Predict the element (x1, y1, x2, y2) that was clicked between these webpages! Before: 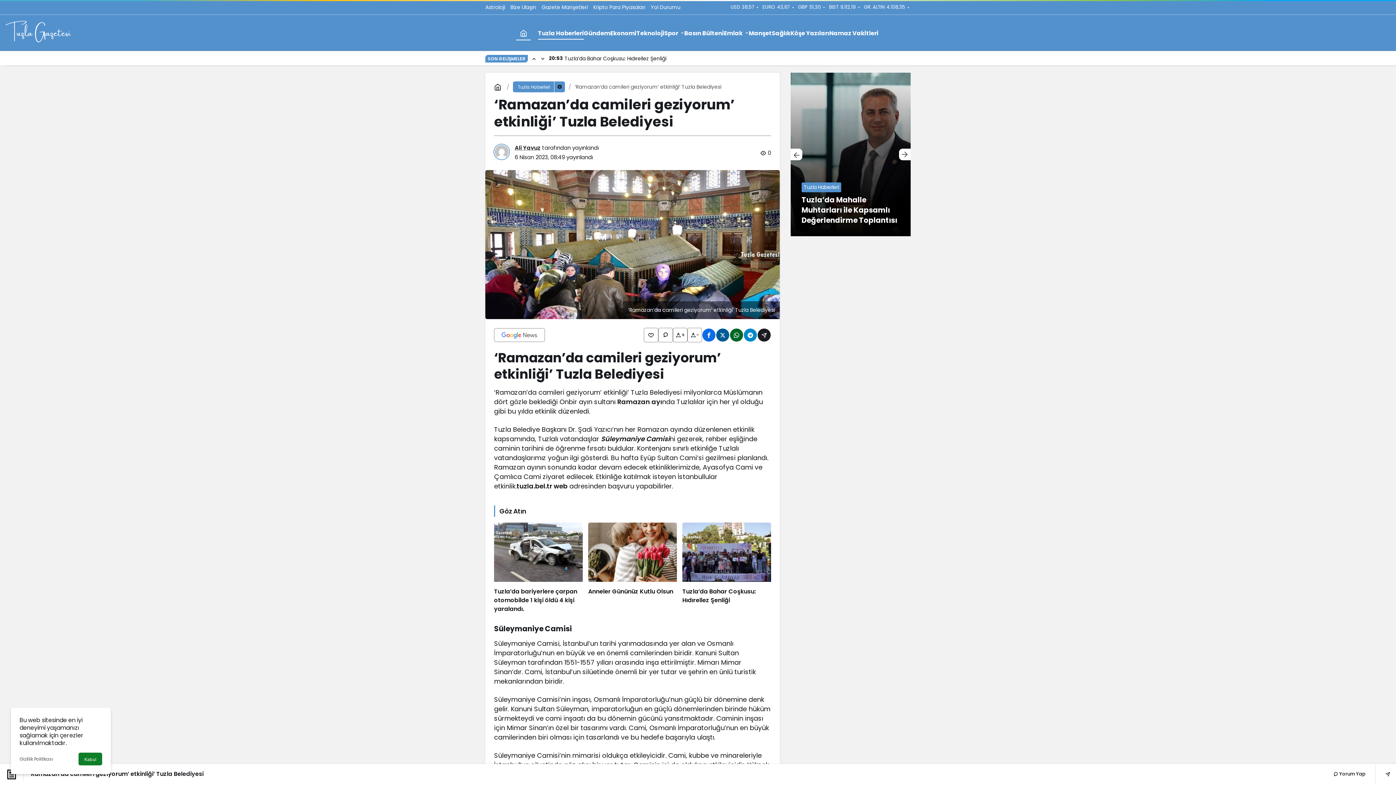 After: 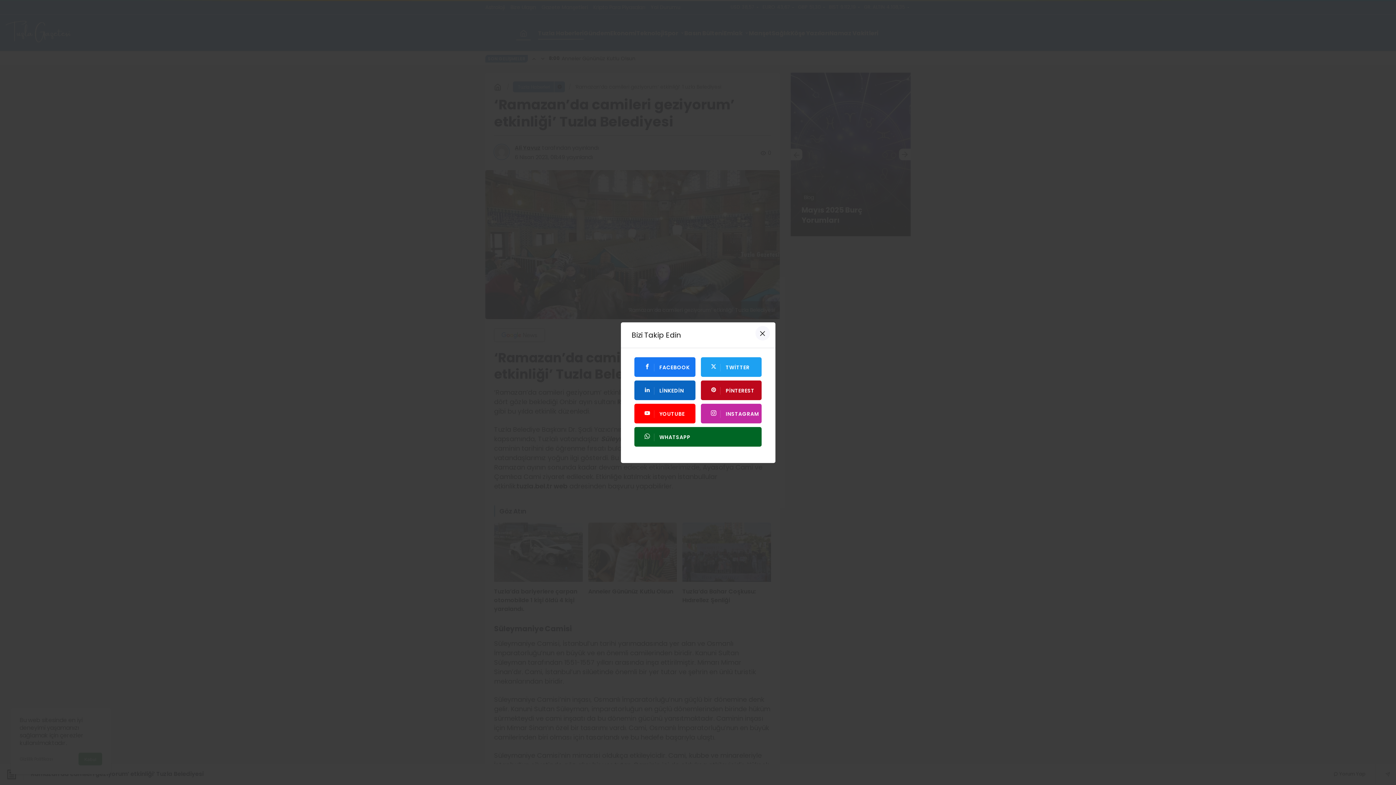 Action: bbox: (644, 327, 658, 342)